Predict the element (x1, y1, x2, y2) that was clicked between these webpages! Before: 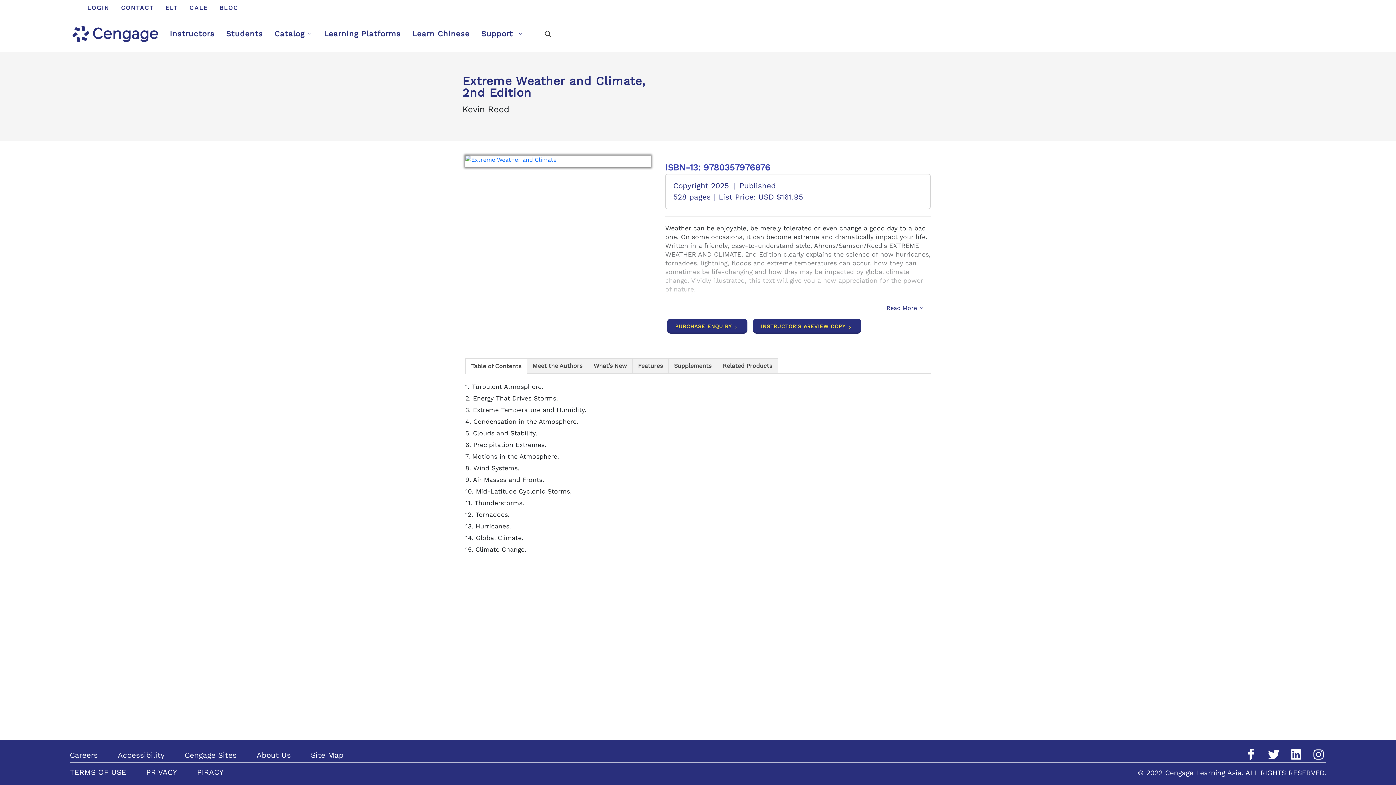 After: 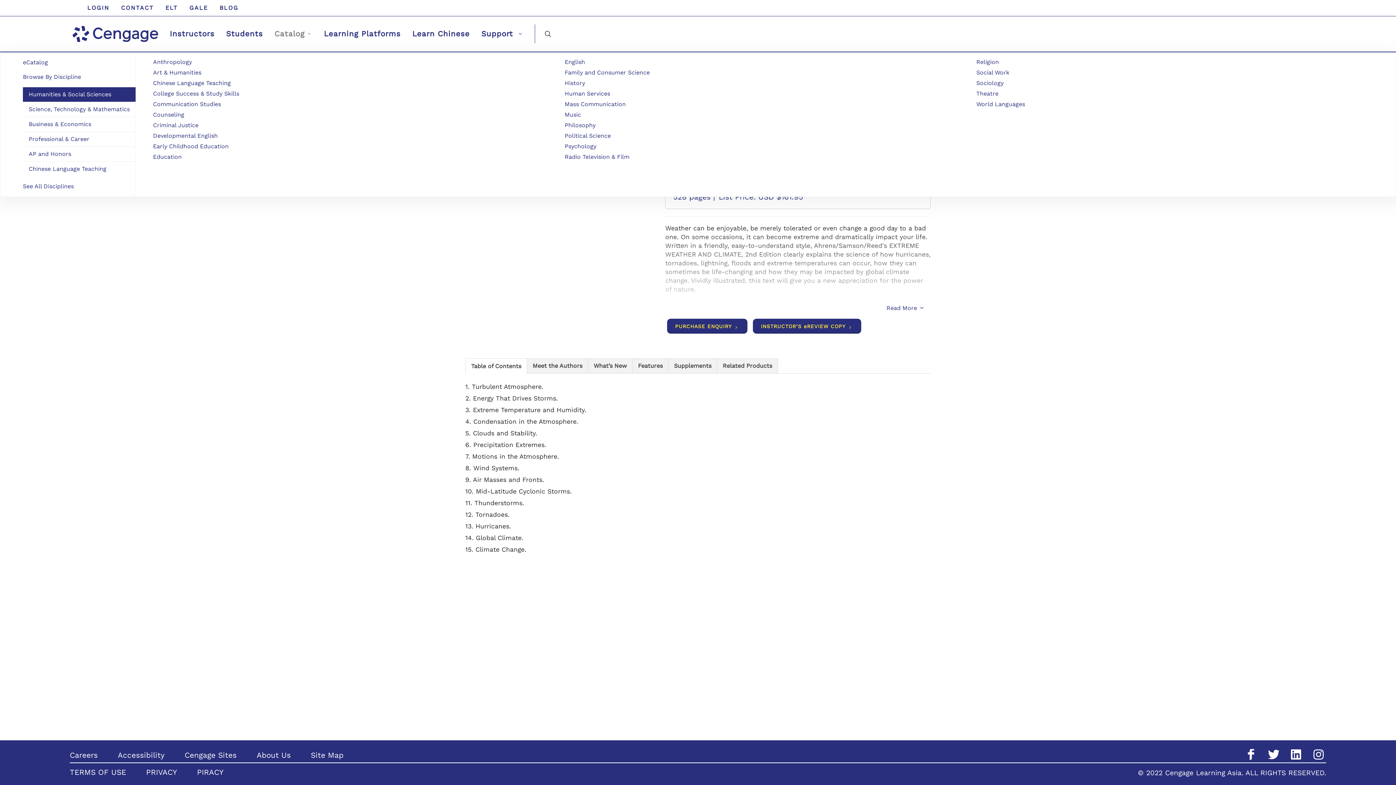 Action: bbox: (269, 24, 317, 43) label: Catalog